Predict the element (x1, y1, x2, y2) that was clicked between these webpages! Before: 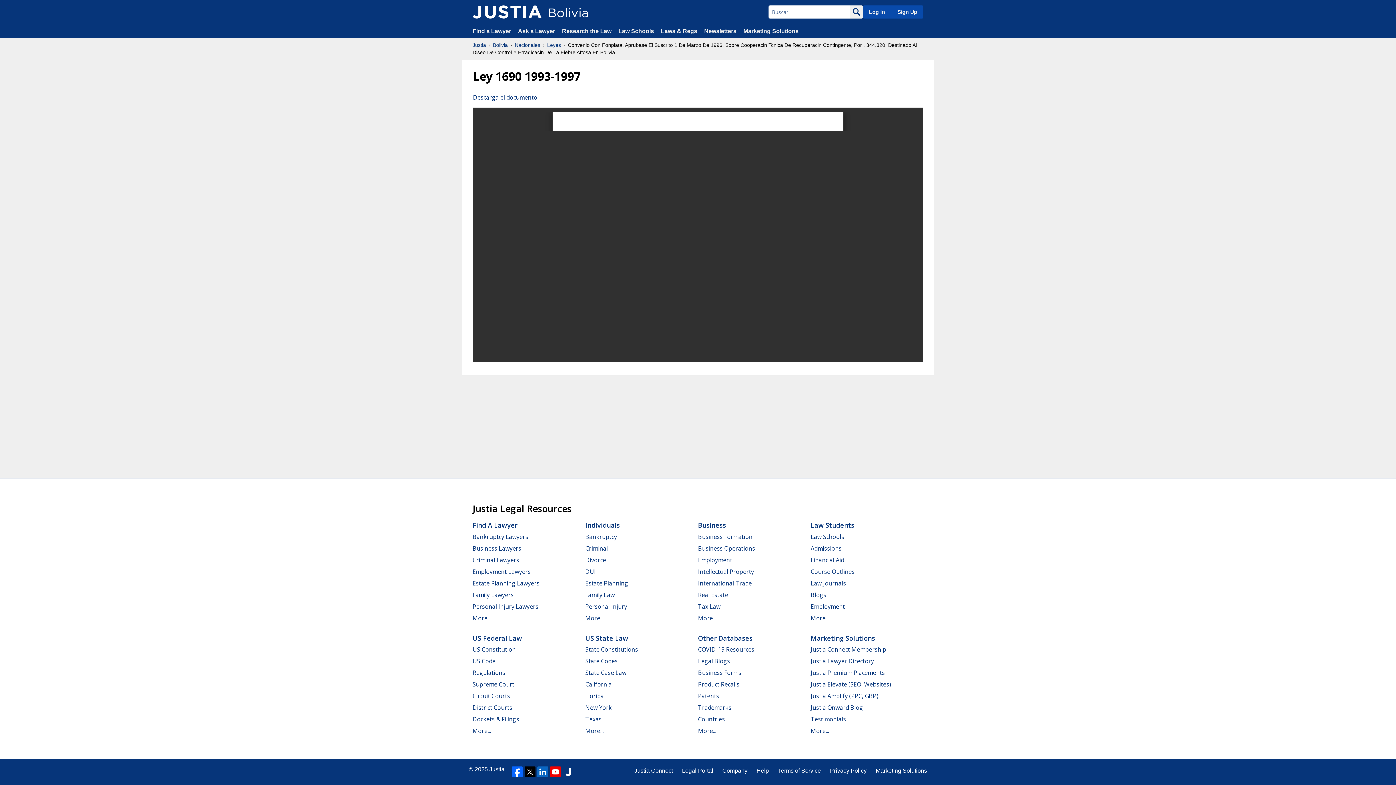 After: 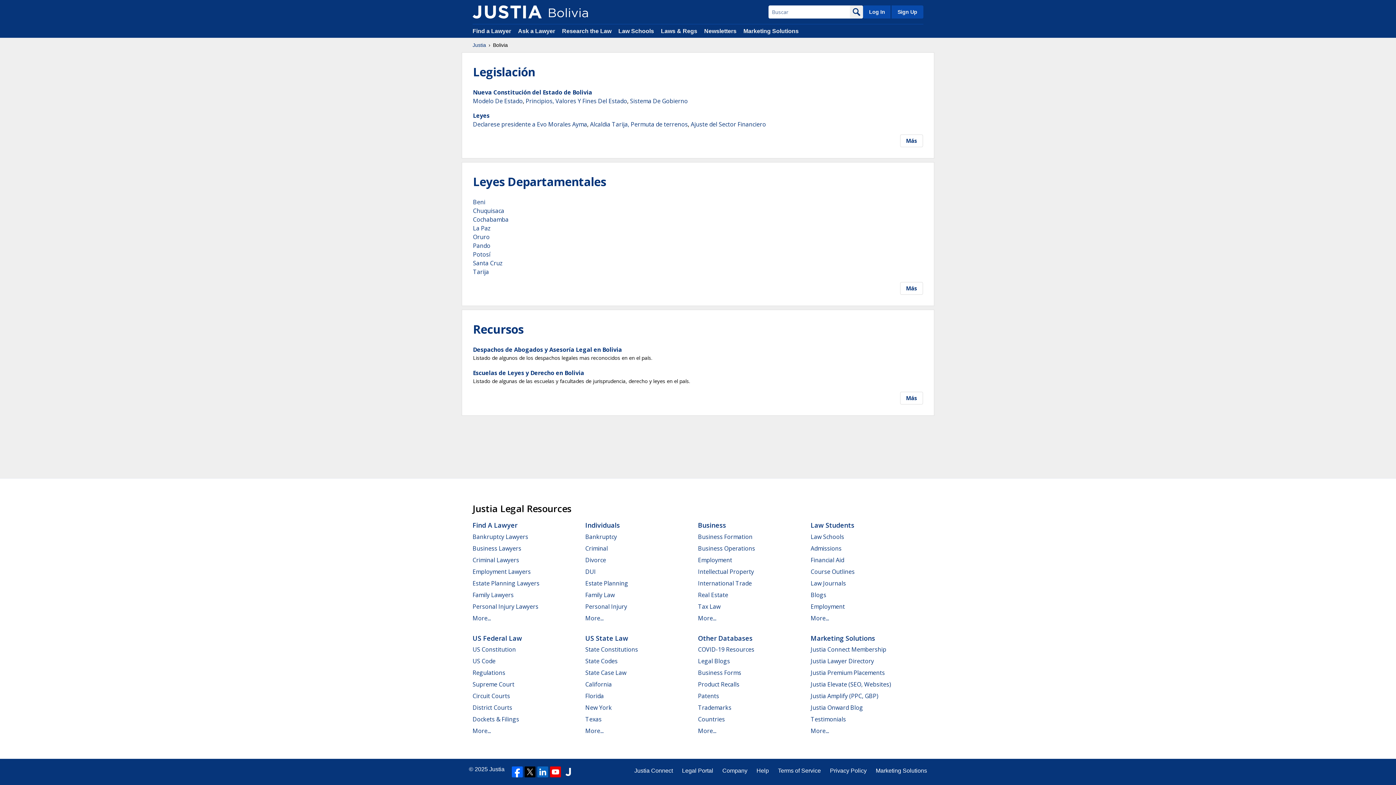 Action: bbox: (493, 41, 508, 48) label: Bolivia